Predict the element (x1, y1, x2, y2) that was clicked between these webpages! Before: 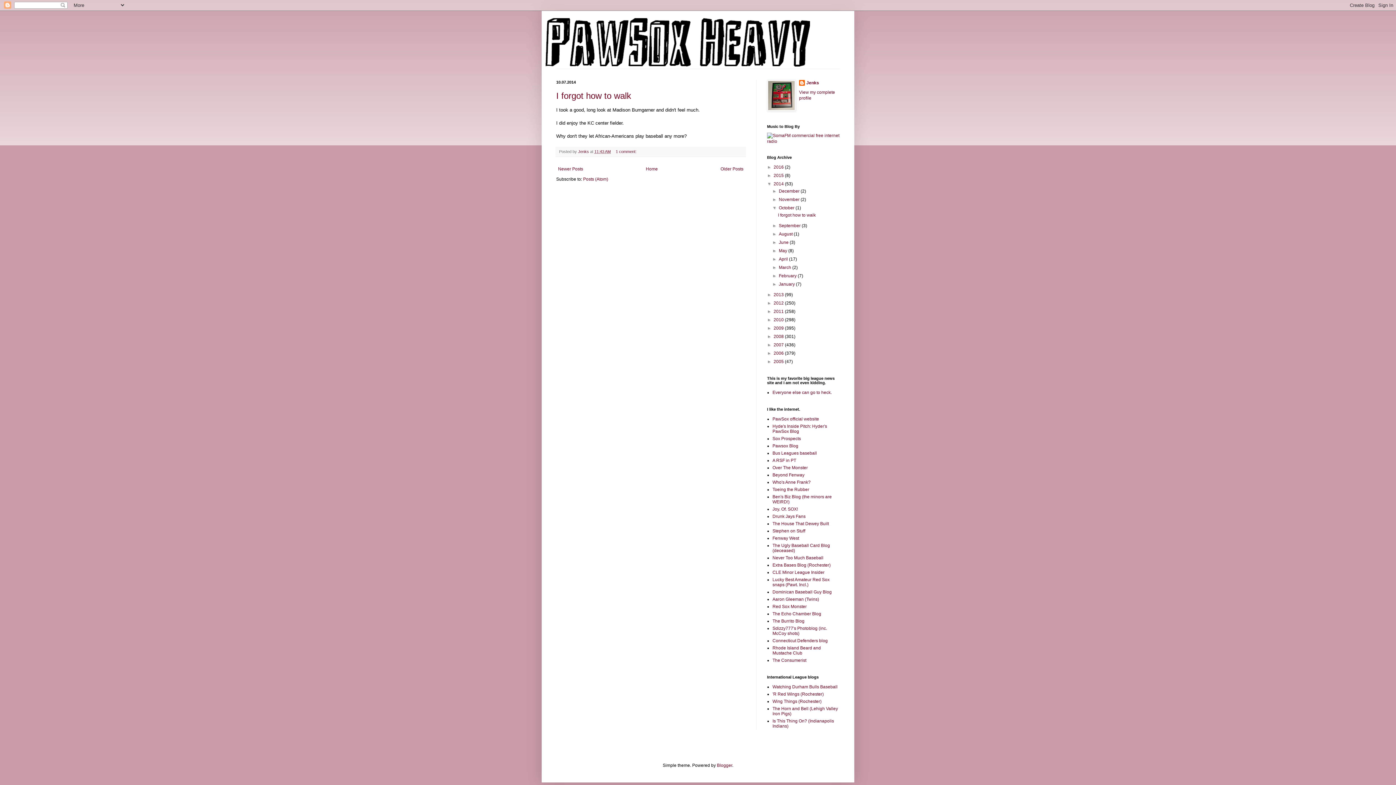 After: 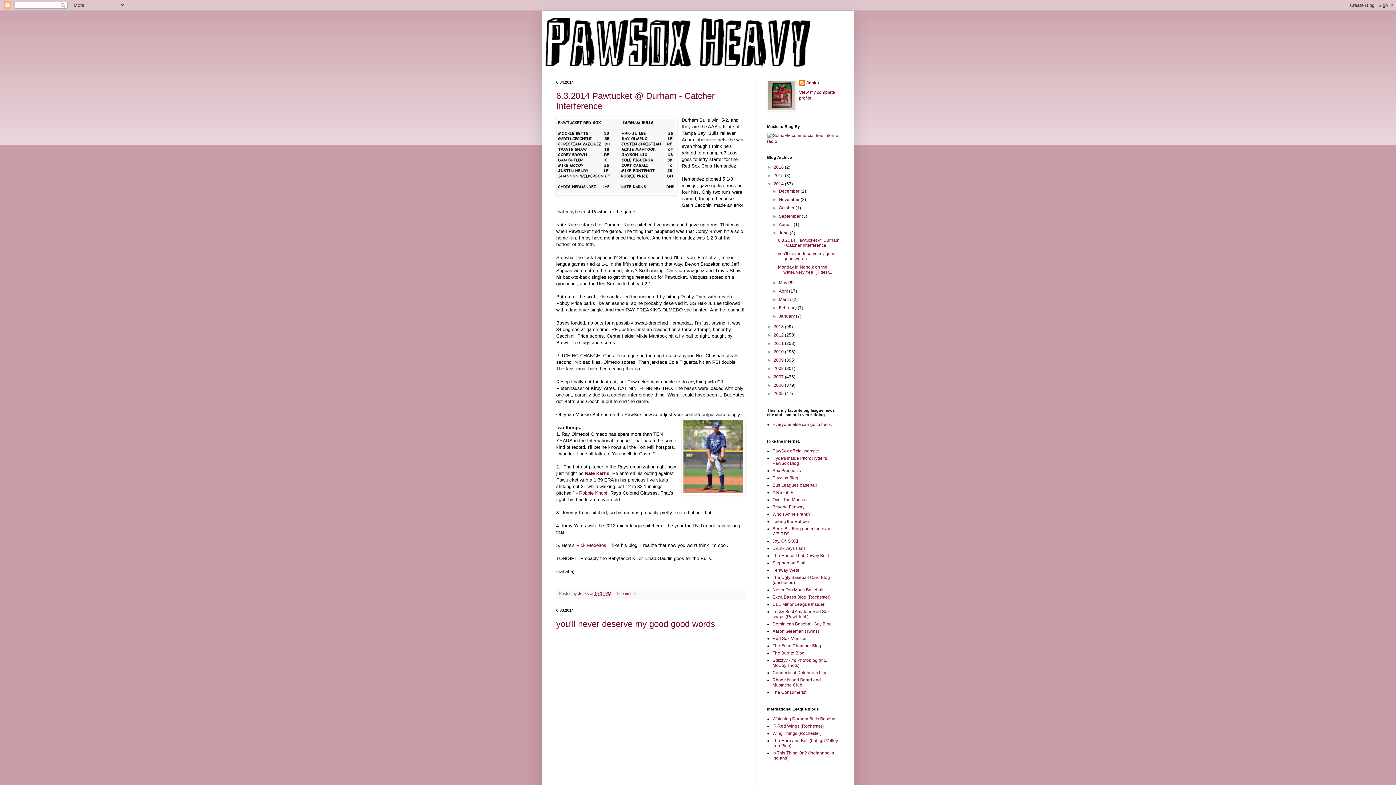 Action: bbox: (779, 240, 789, 245) label: June 